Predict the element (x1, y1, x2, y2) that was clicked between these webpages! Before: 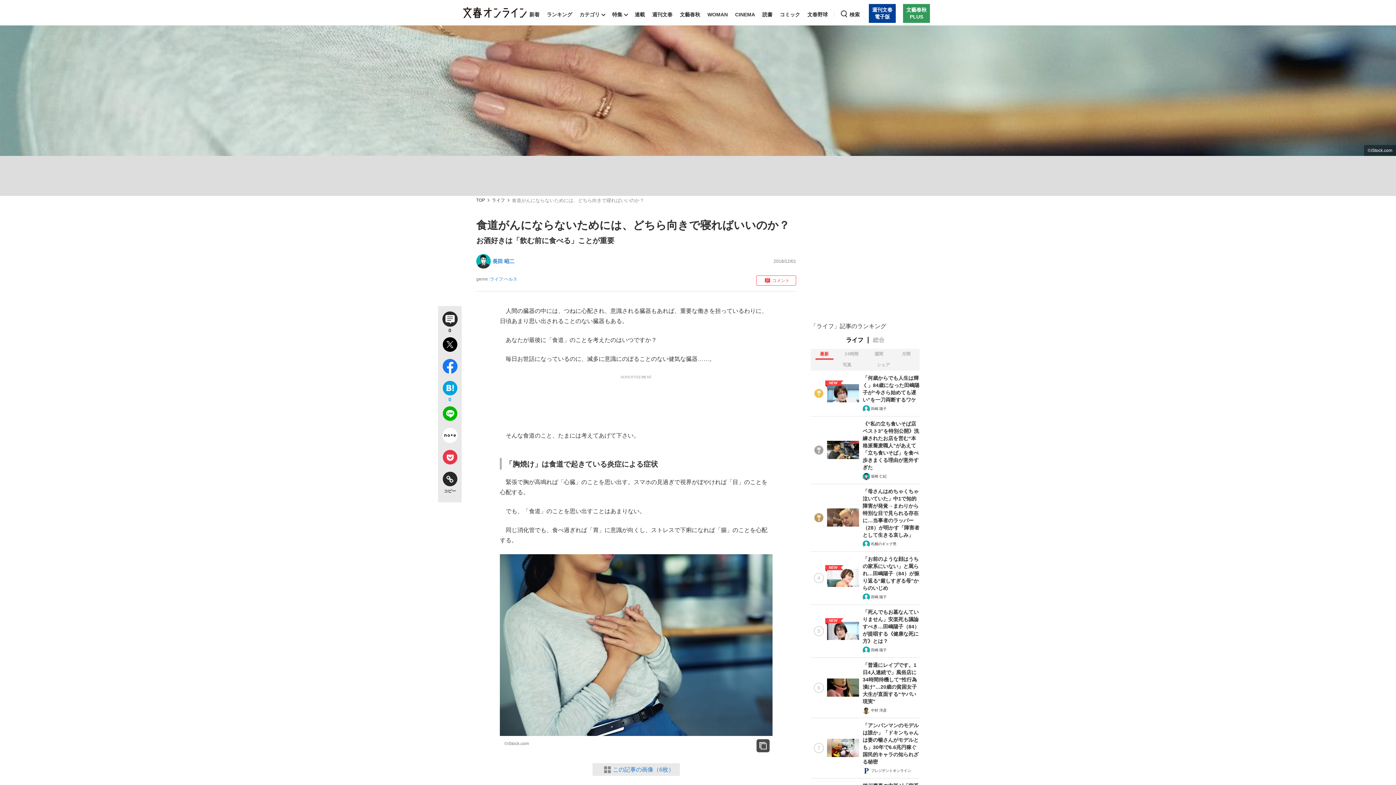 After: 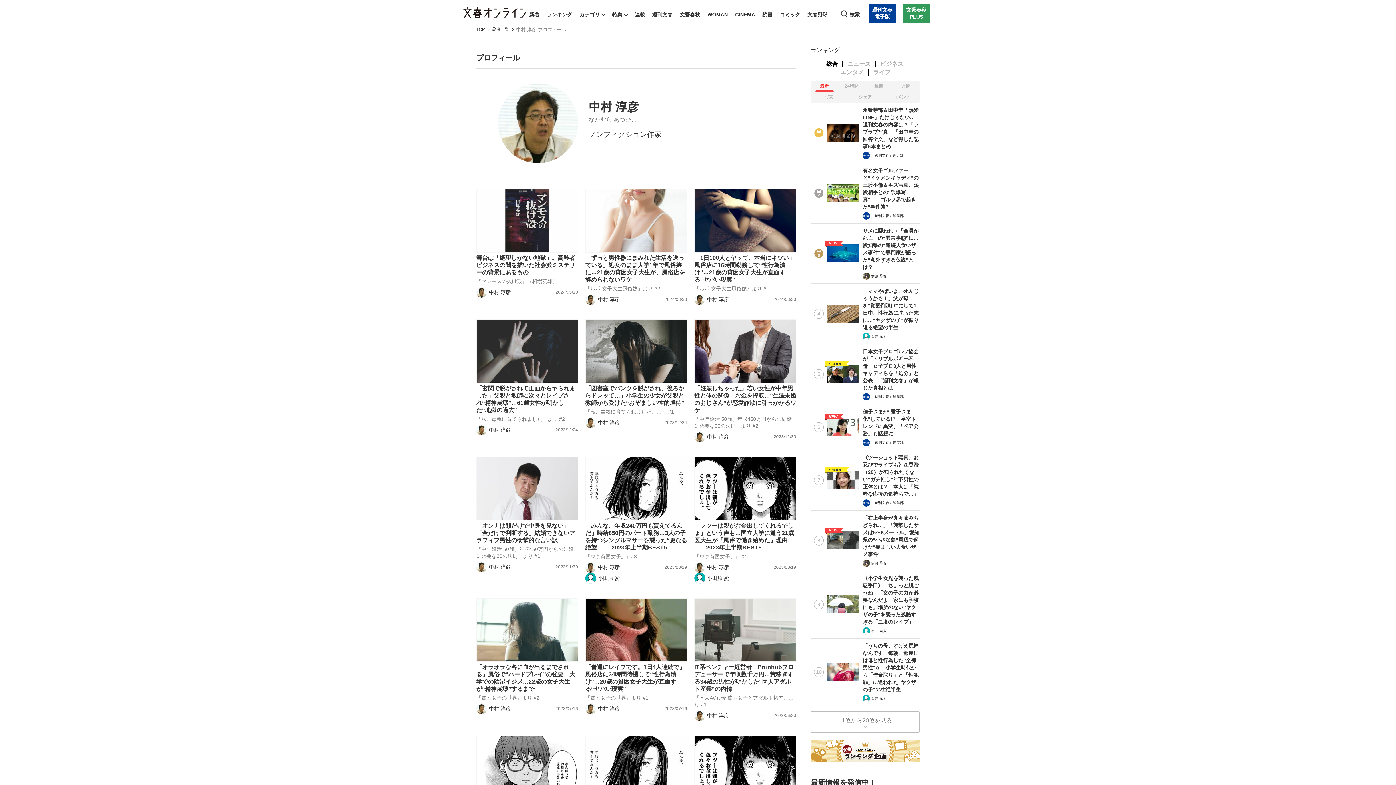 Action: label: 中村 淳彦 bbox: (871, 708, 886, 713)